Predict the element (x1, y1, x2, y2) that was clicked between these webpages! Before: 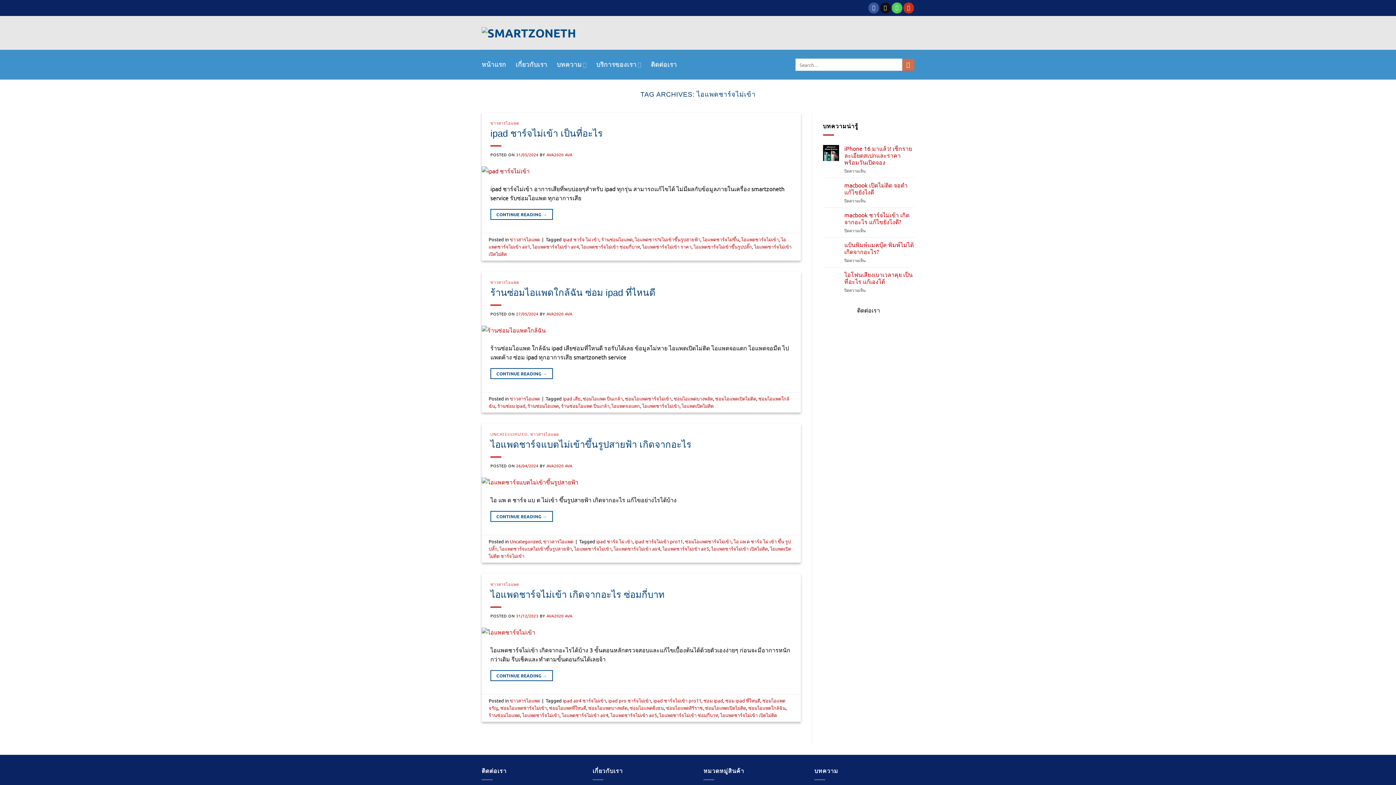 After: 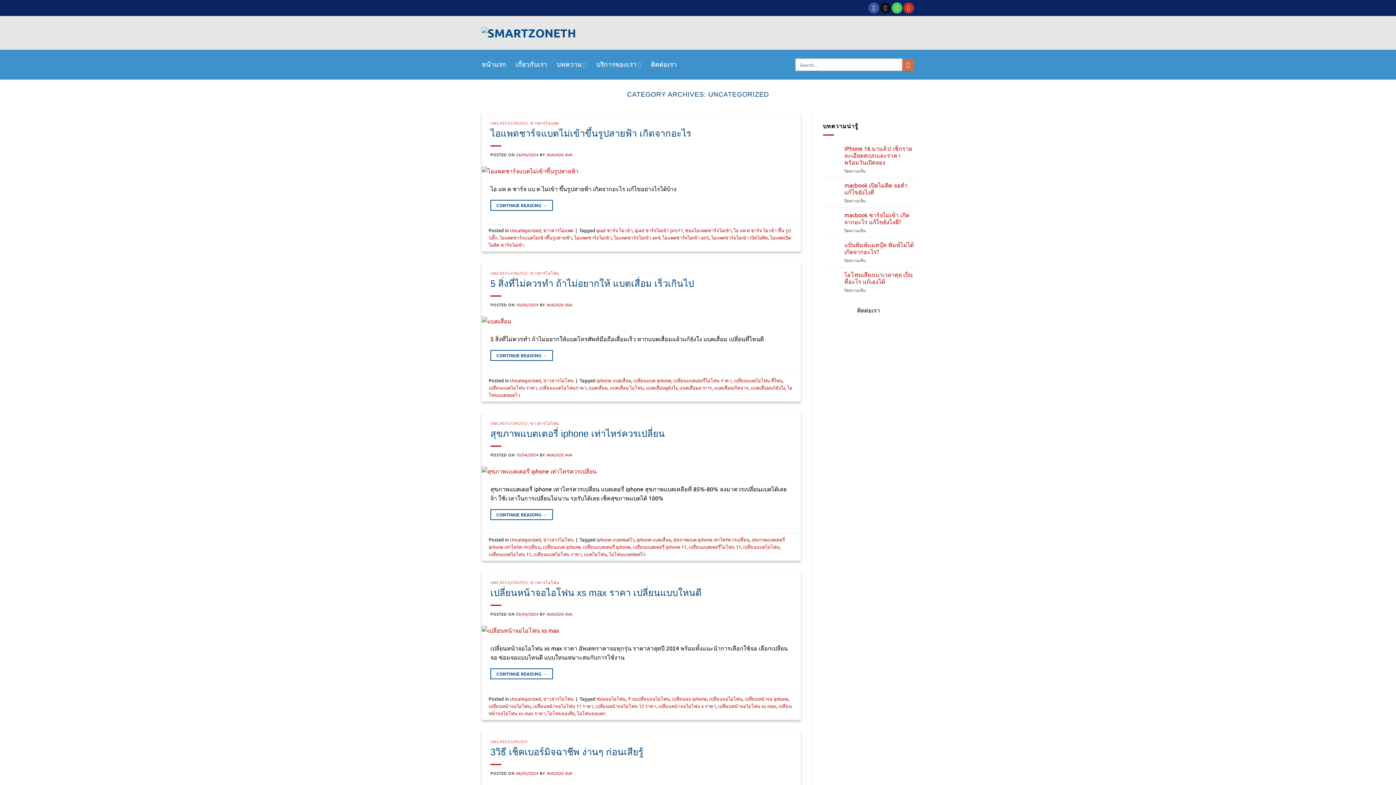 Action: label: UNCATEGORIZED bbox: (490, 432, 527, 436)